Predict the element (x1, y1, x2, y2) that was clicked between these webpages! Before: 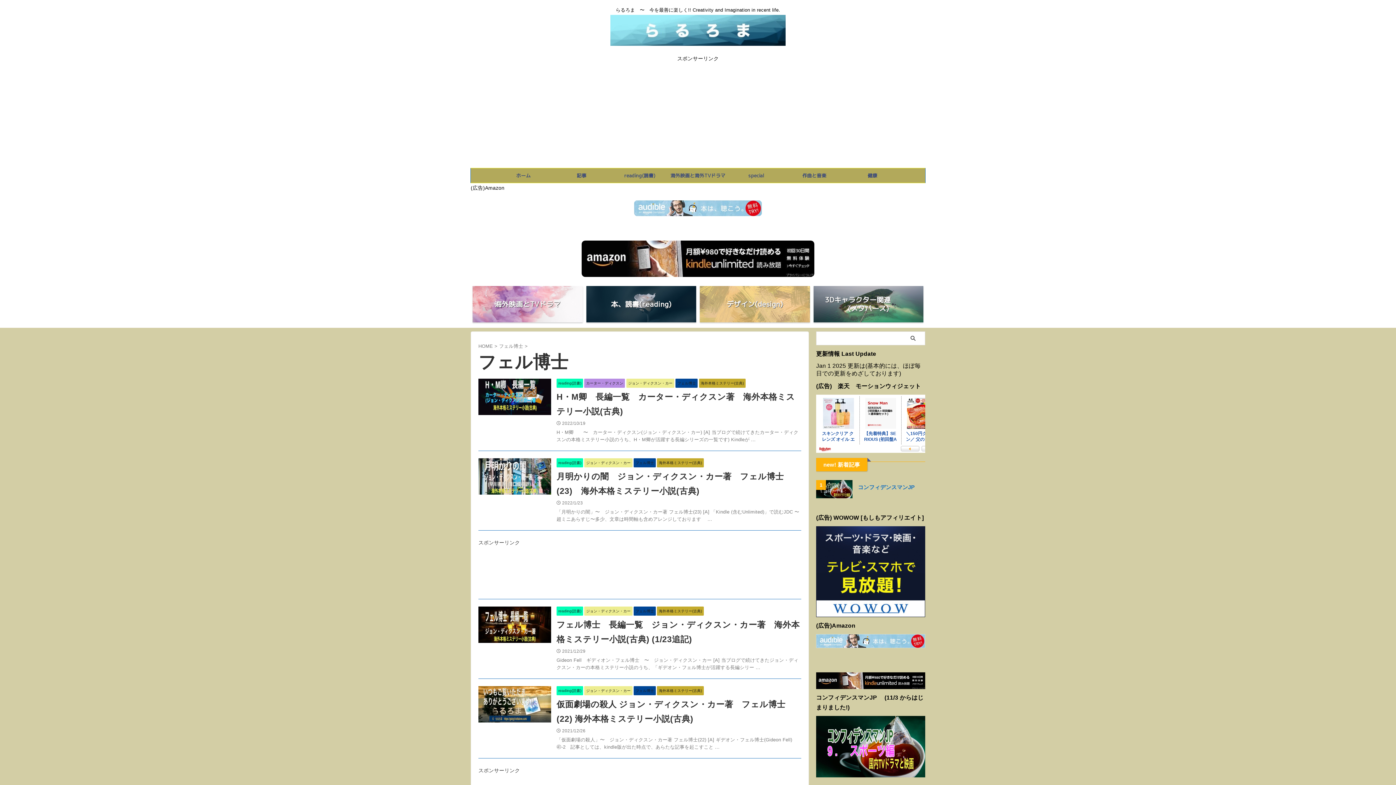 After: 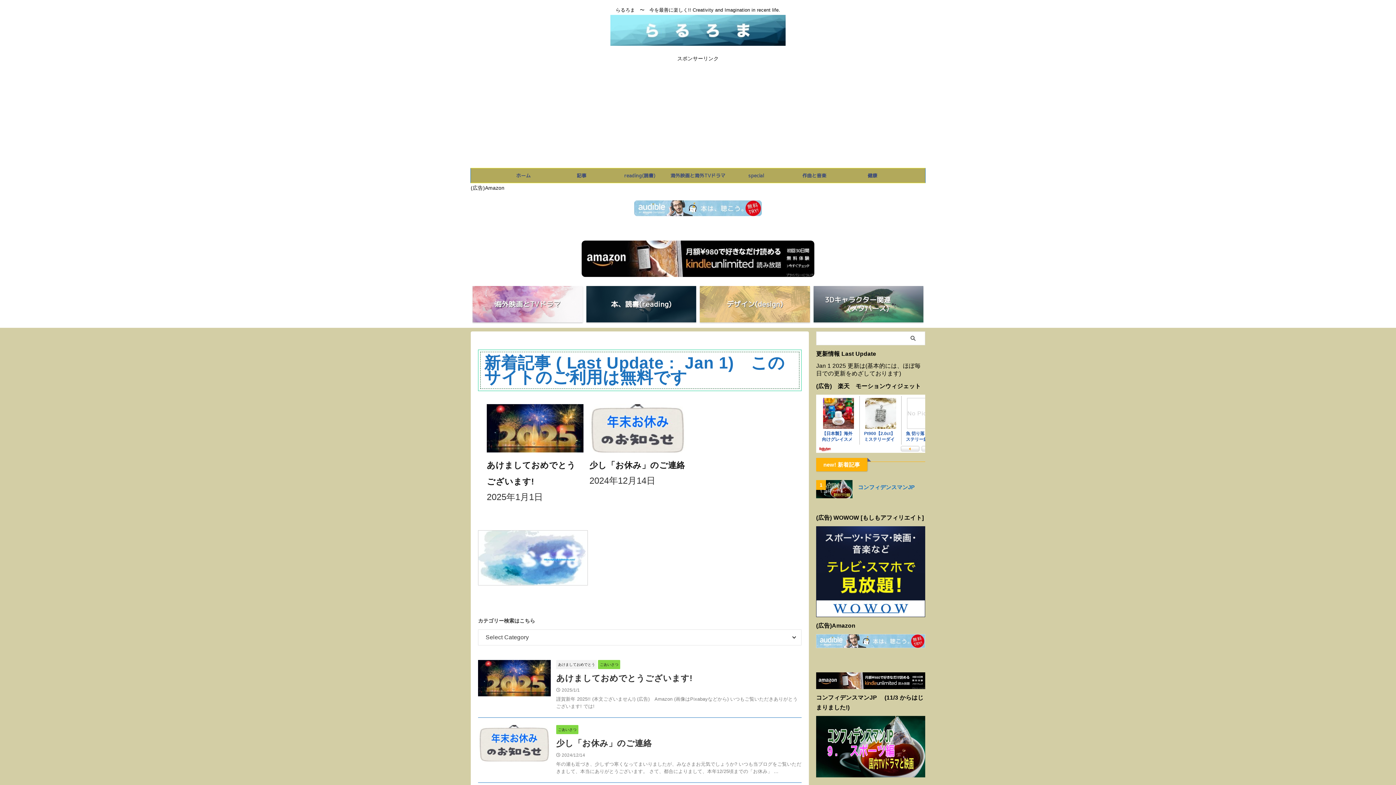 Action: bbox: (494, 168, 552, 182) label: ホーム